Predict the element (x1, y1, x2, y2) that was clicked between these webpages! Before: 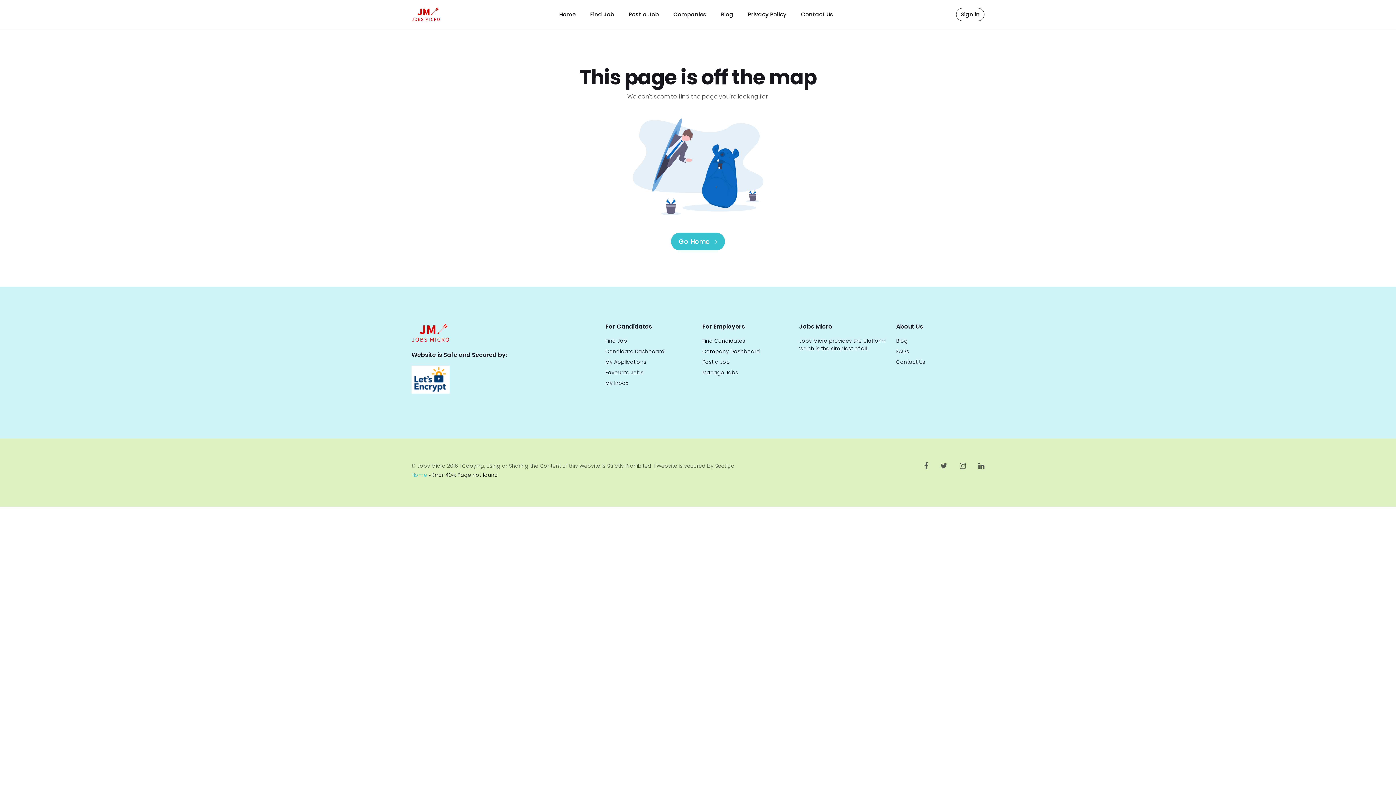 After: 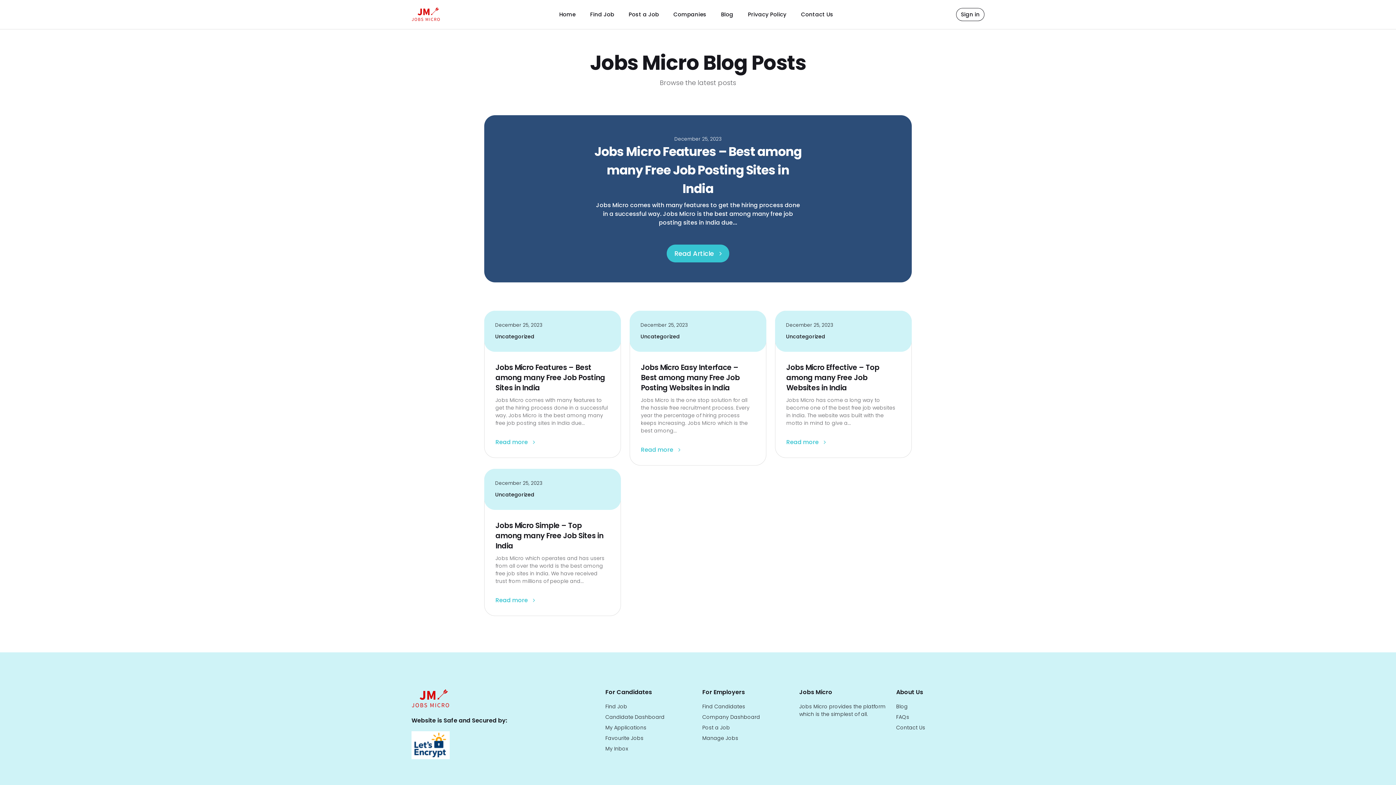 Action: label: Blog bbox: (713, 6, 740, 21)